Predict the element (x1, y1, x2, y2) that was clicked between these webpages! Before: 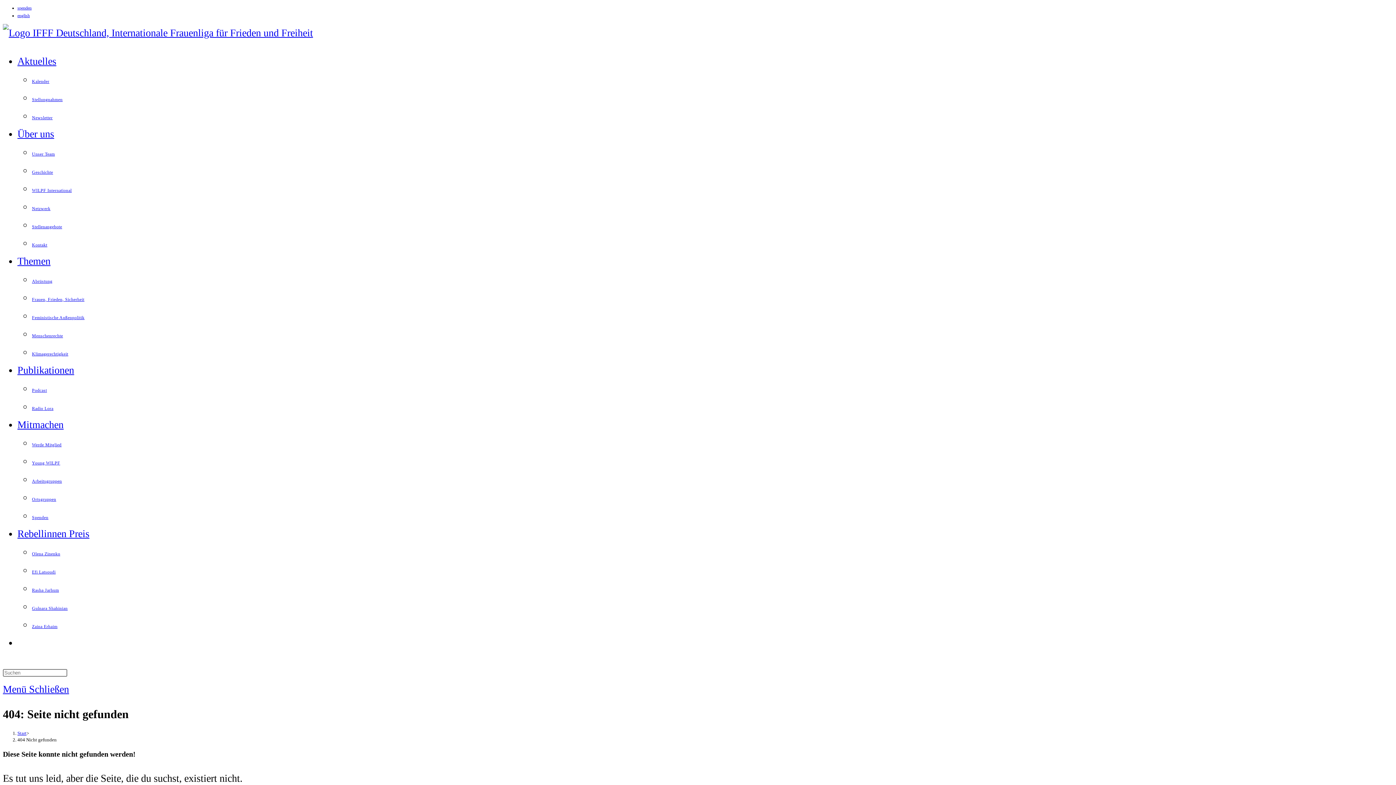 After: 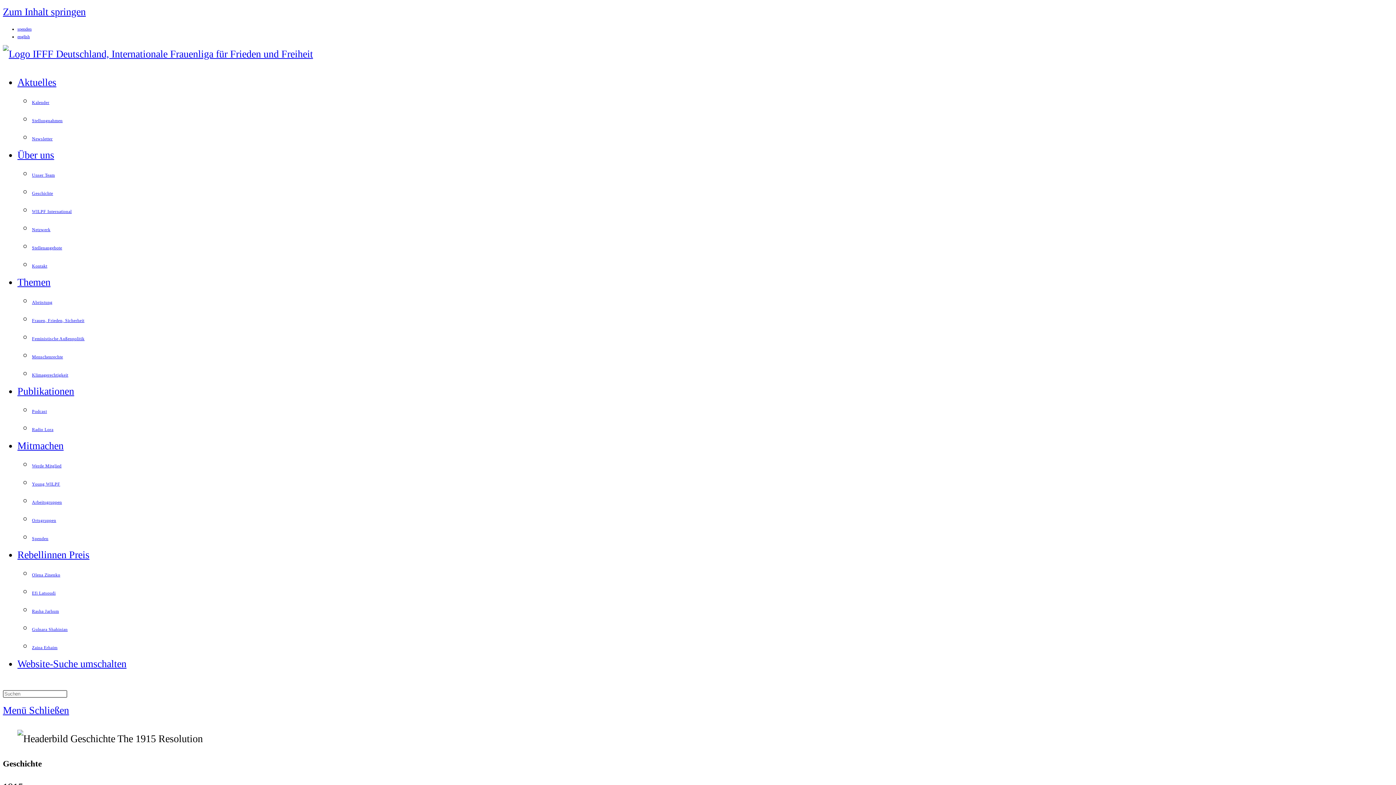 Action: bbox: (32, 169, 53, 174) label: Geschichte